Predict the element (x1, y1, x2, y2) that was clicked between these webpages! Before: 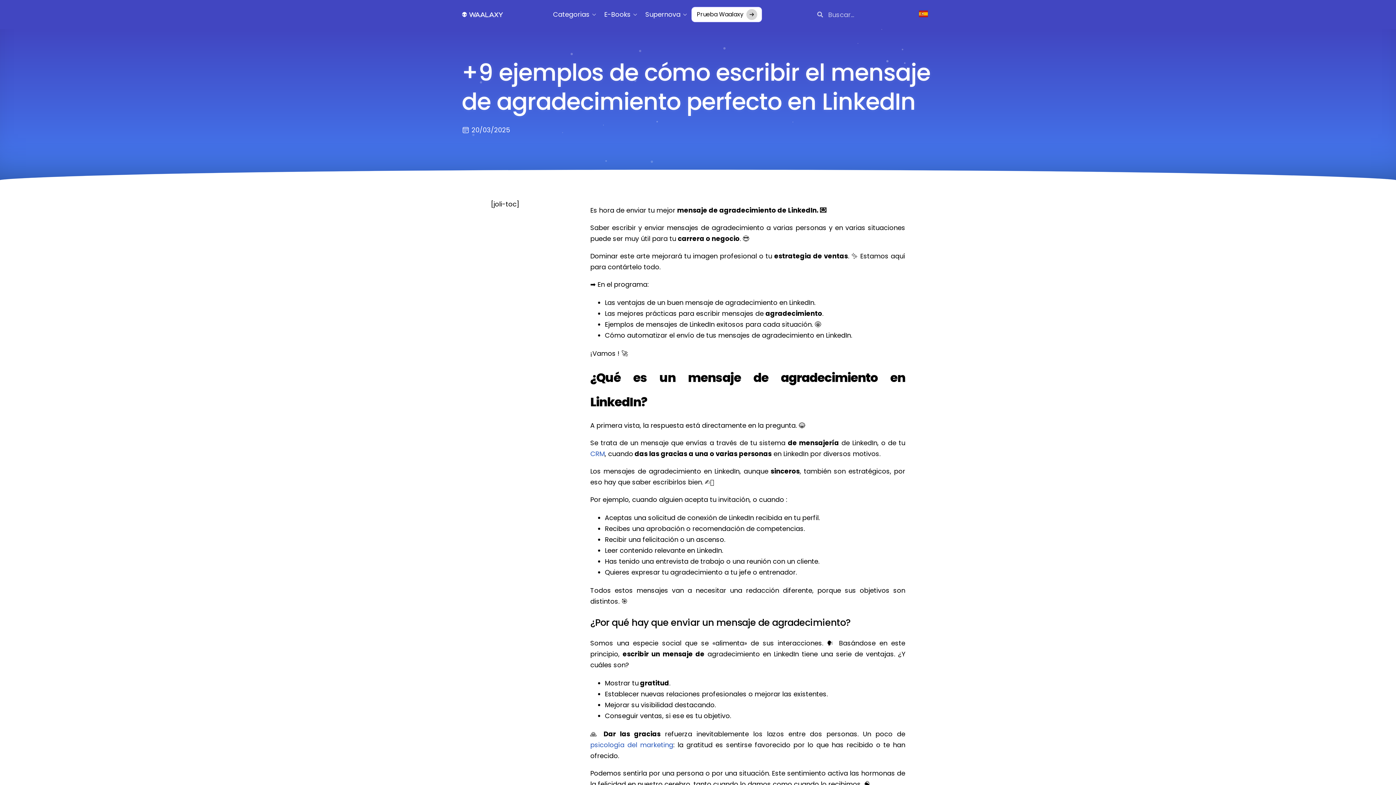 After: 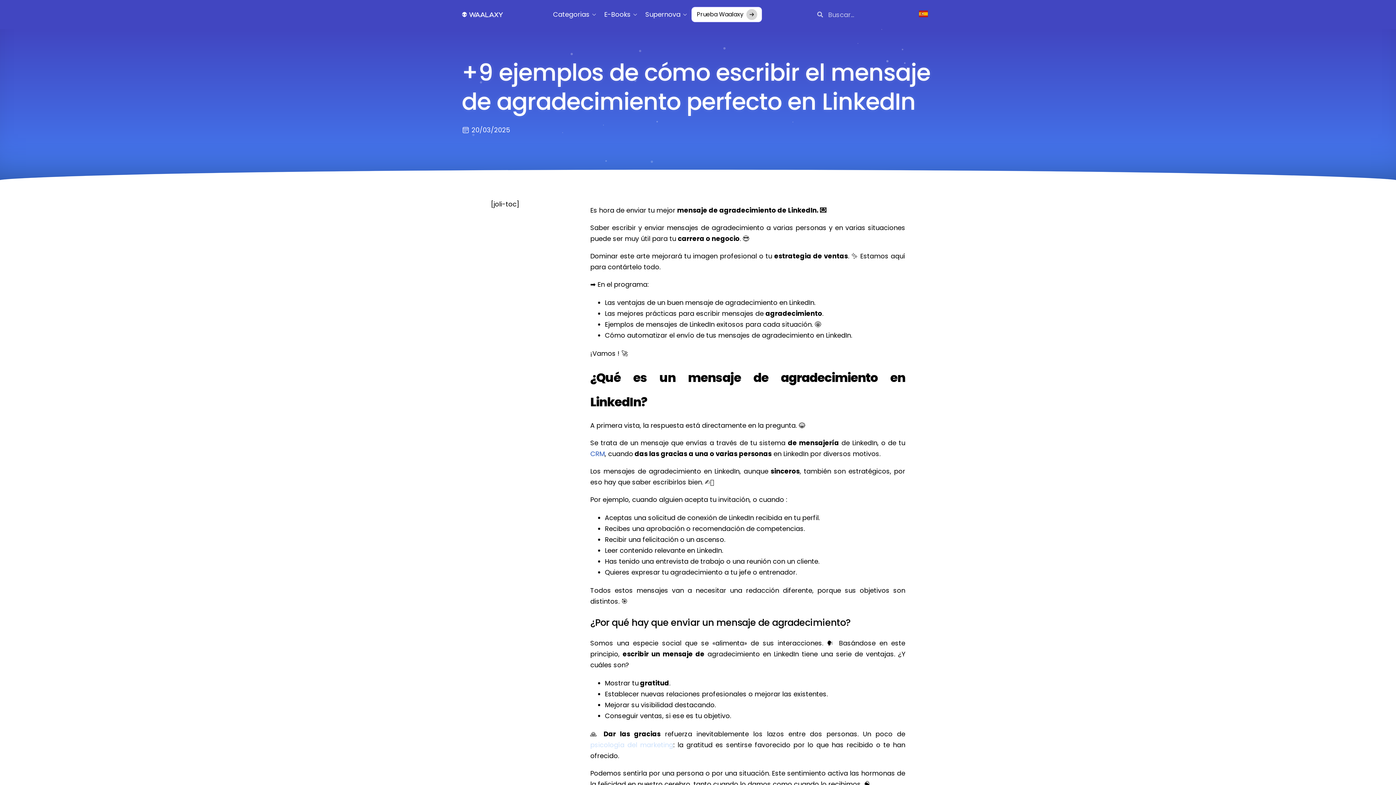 Action: label: psicología del marketing bbox: (590, 740, 673, 749)